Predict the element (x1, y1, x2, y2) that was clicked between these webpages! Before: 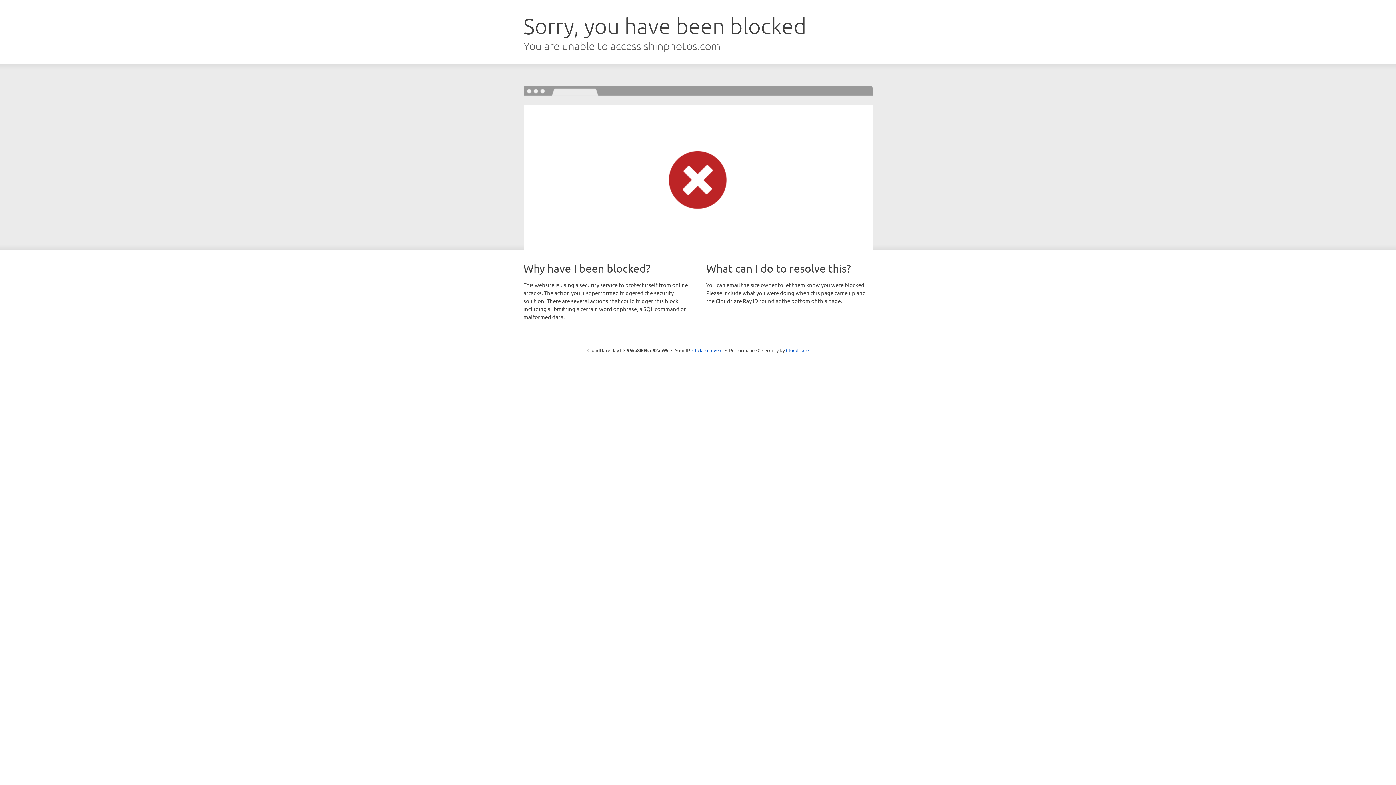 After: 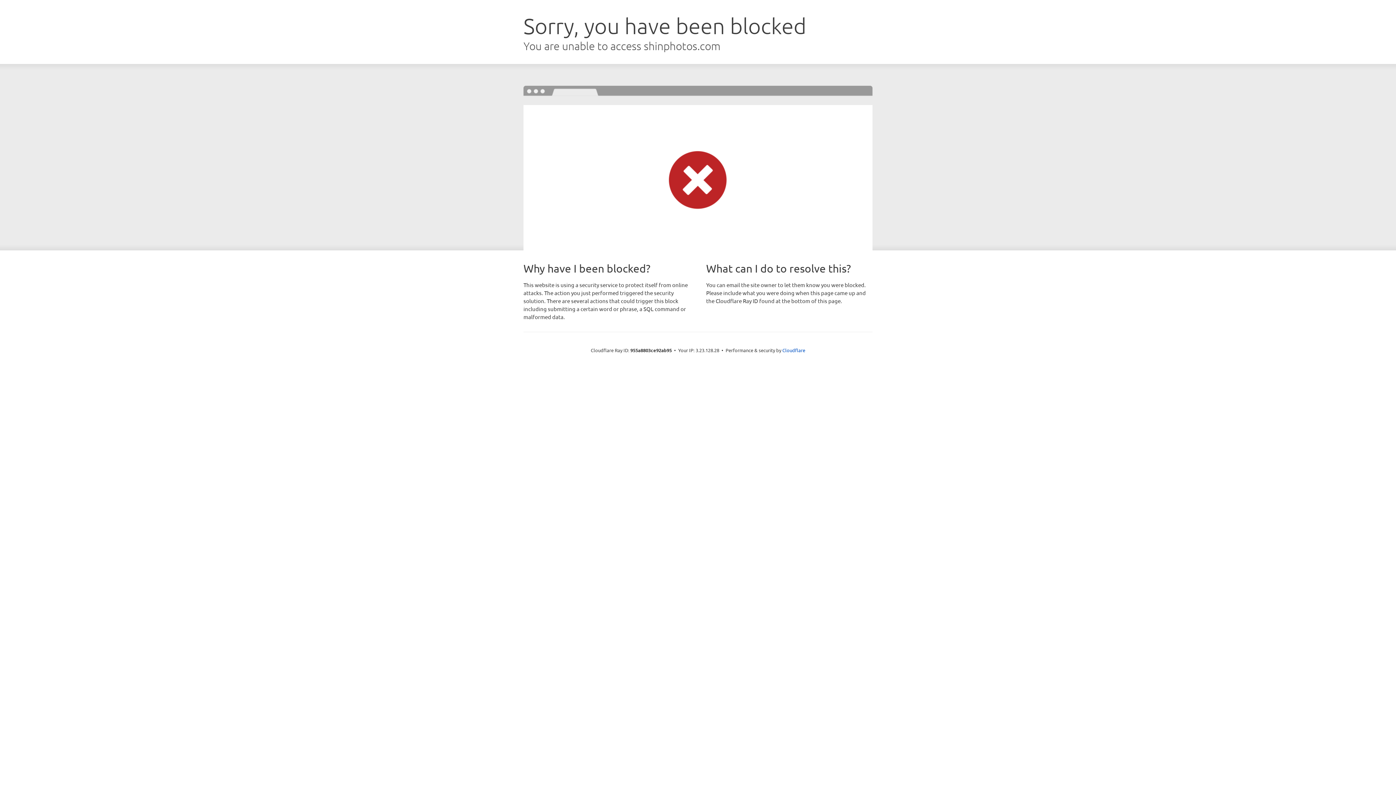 Action: label: Click to reveal bbox: (692, 346, 722, 353)